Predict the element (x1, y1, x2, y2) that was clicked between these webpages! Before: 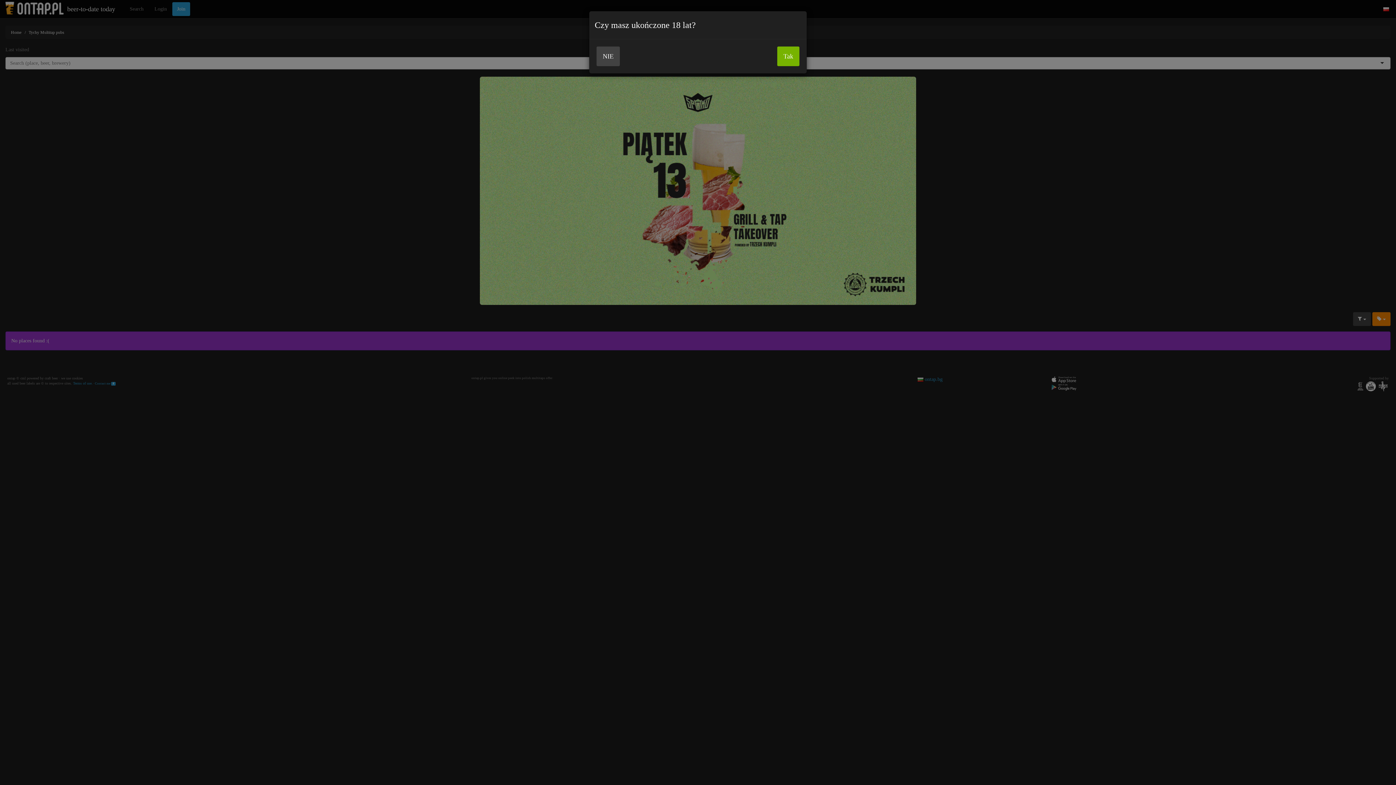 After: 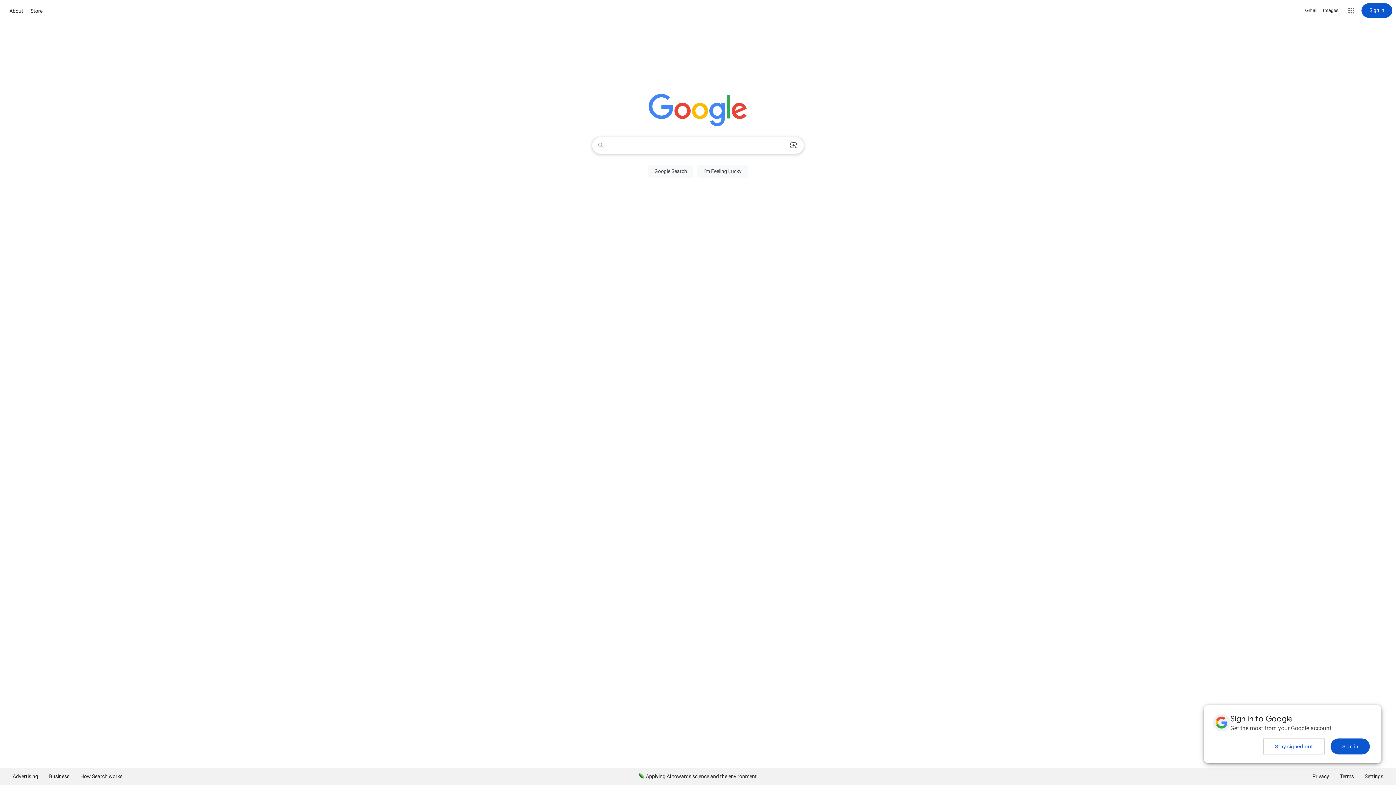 Action: label: NIE bbox: (596, 46, 620, 66)